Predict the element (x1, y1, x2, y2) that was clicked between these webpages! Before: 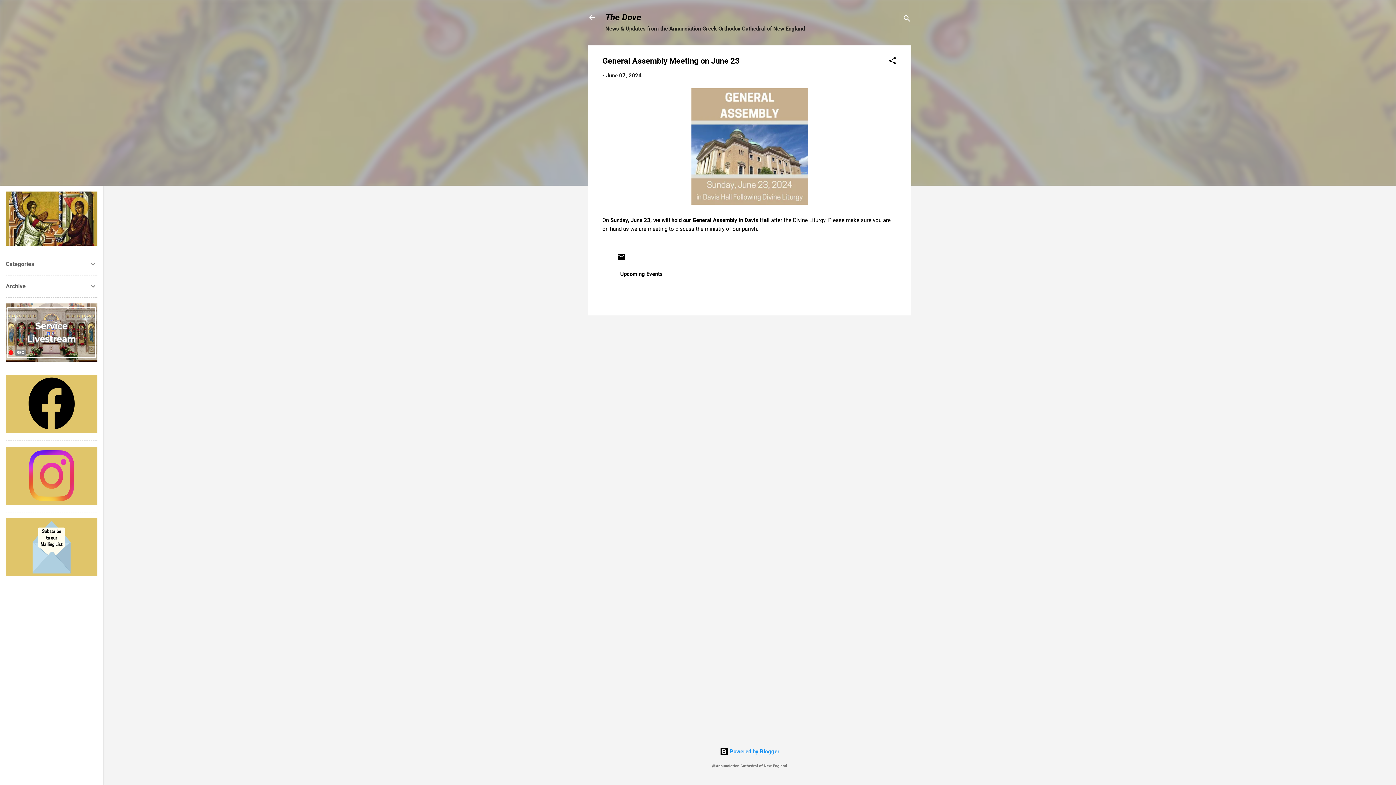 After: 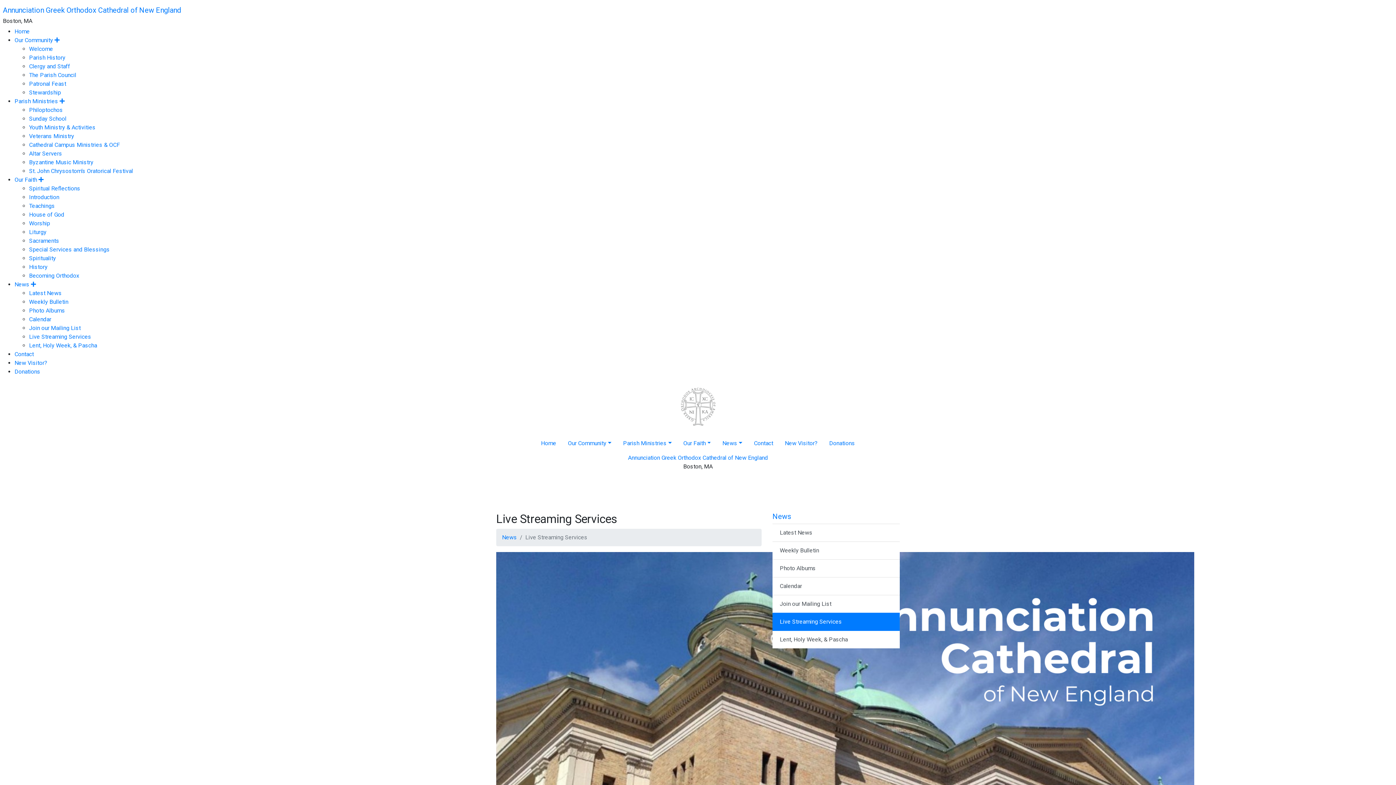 Action: bbox: (5, 356, 97, 363)